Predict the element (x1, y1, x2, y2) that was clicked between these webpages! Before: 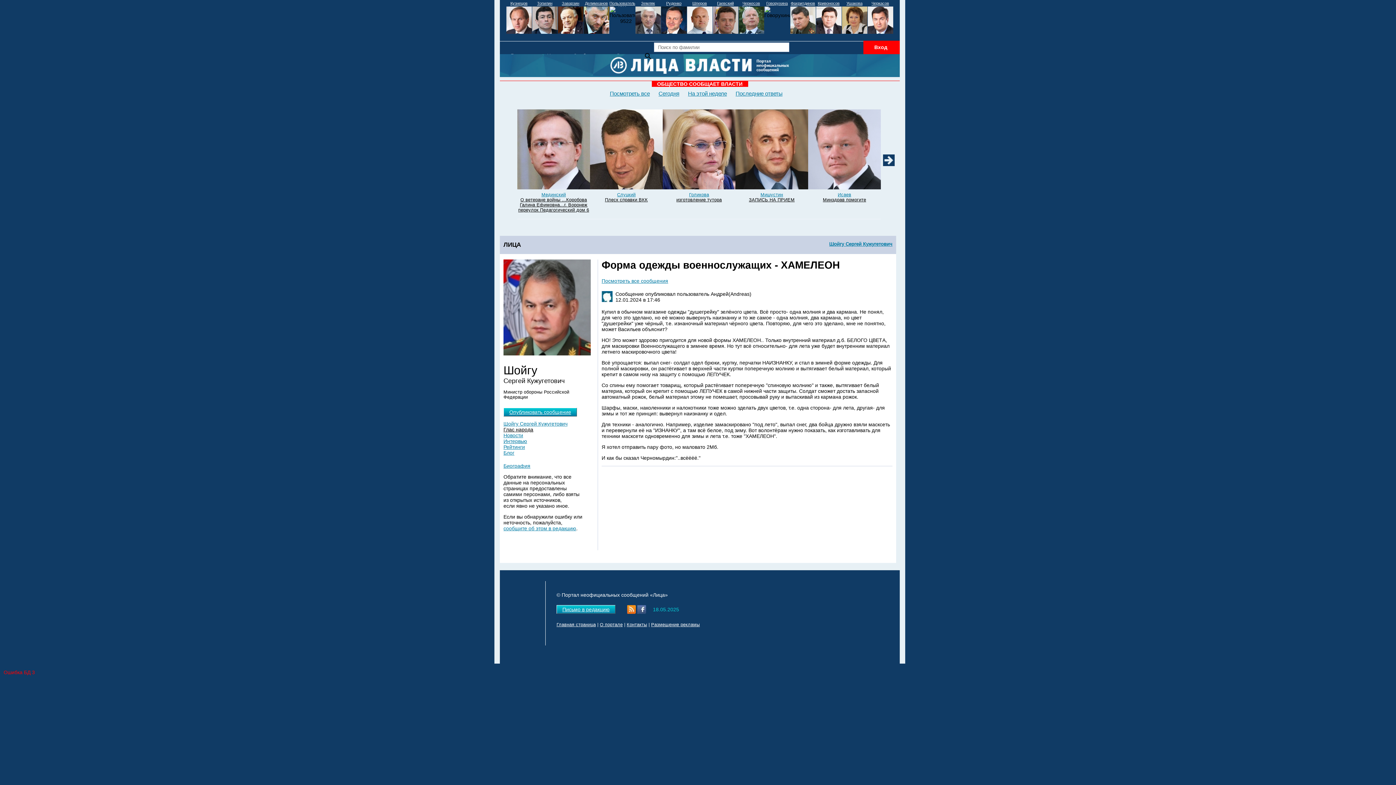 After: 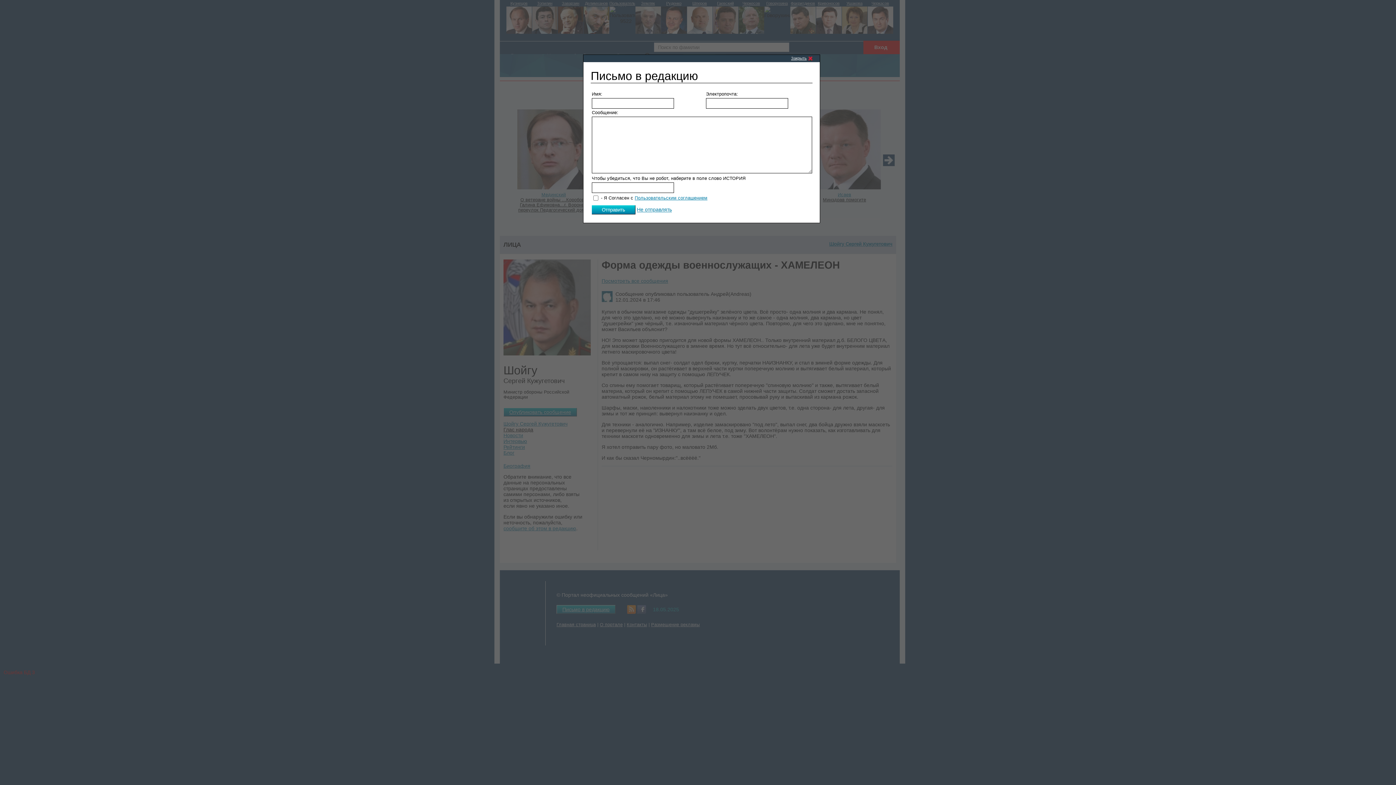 Action: bbox: (503, 525, 576, 531) label: сообщите об этом в редакцию